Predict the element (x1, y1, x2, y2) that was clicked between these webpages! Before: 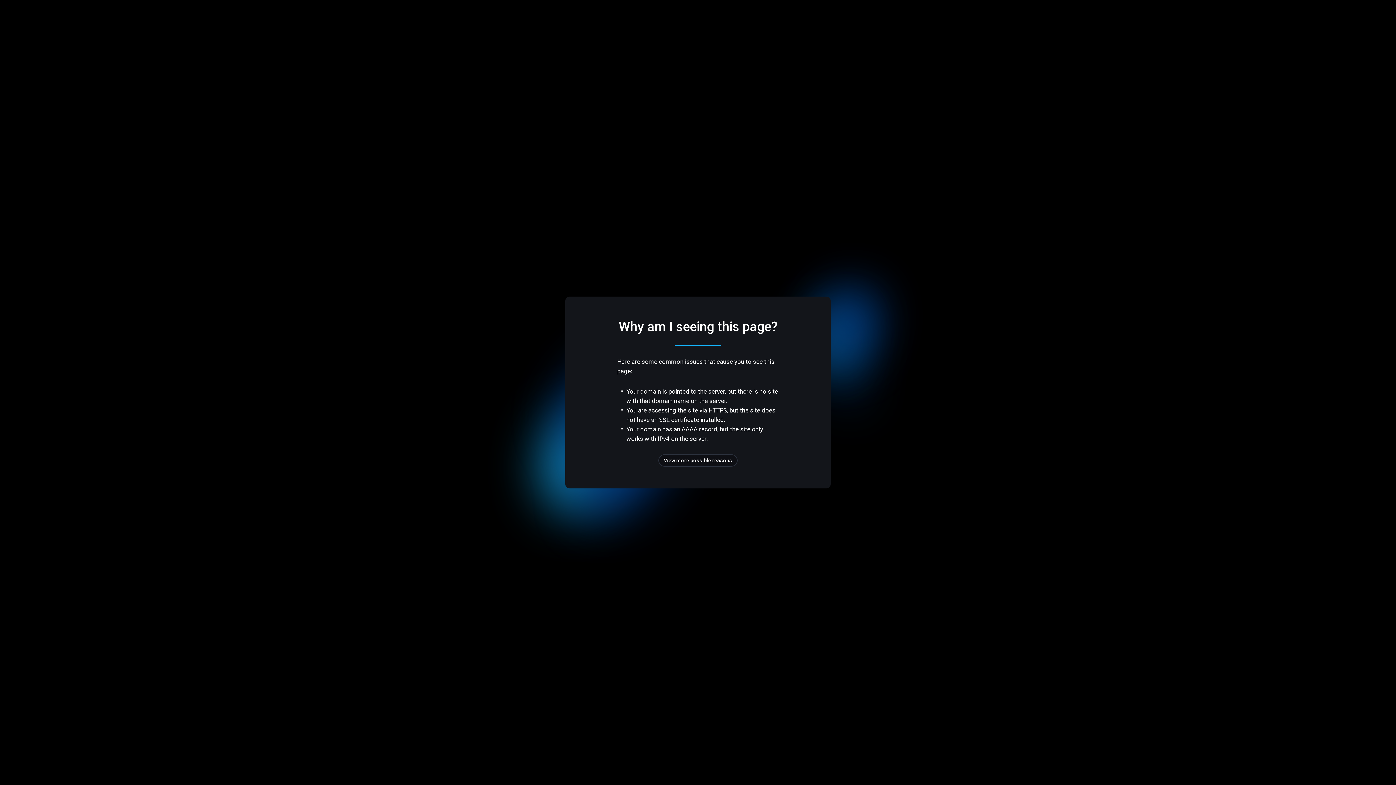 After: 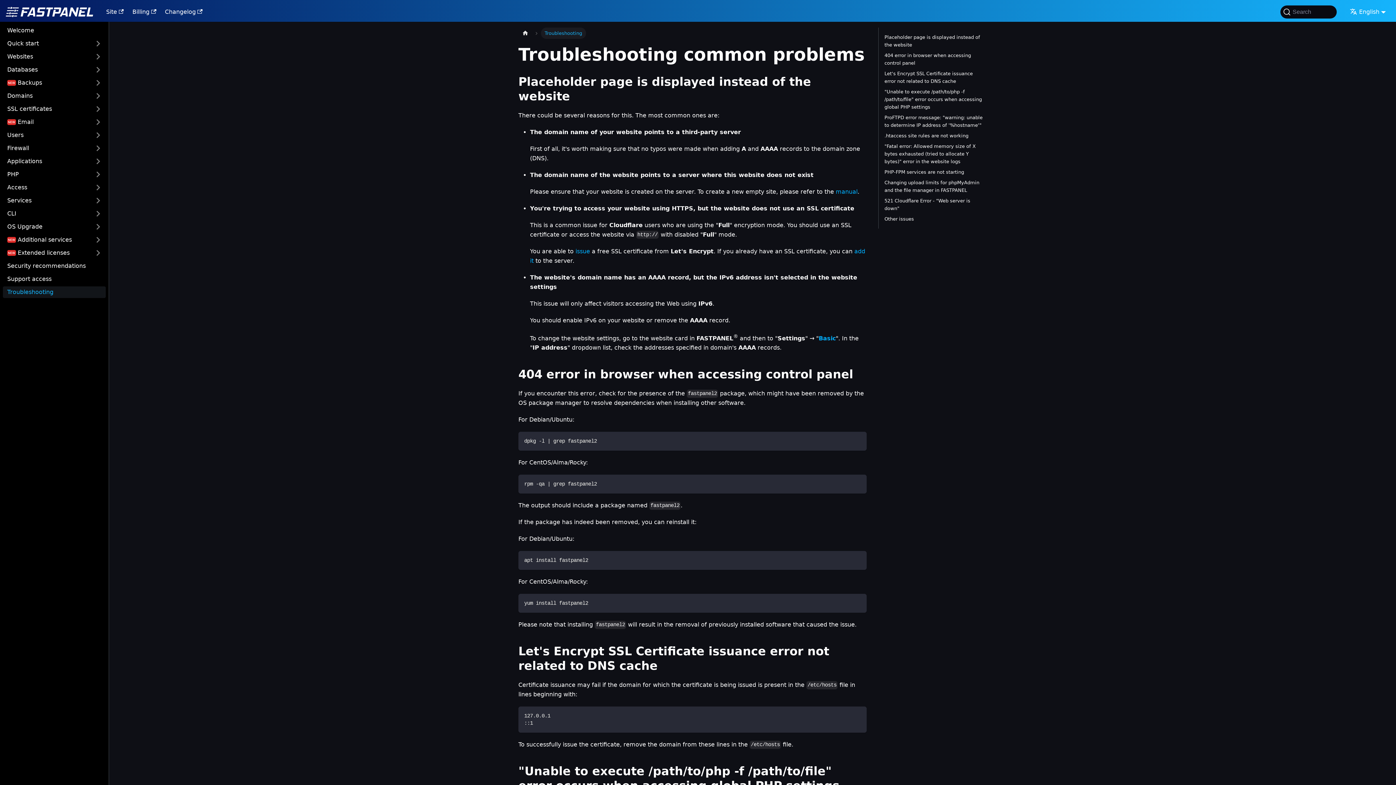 Action: bbox: (658, 454, 737, 466) label: View more possible reasons